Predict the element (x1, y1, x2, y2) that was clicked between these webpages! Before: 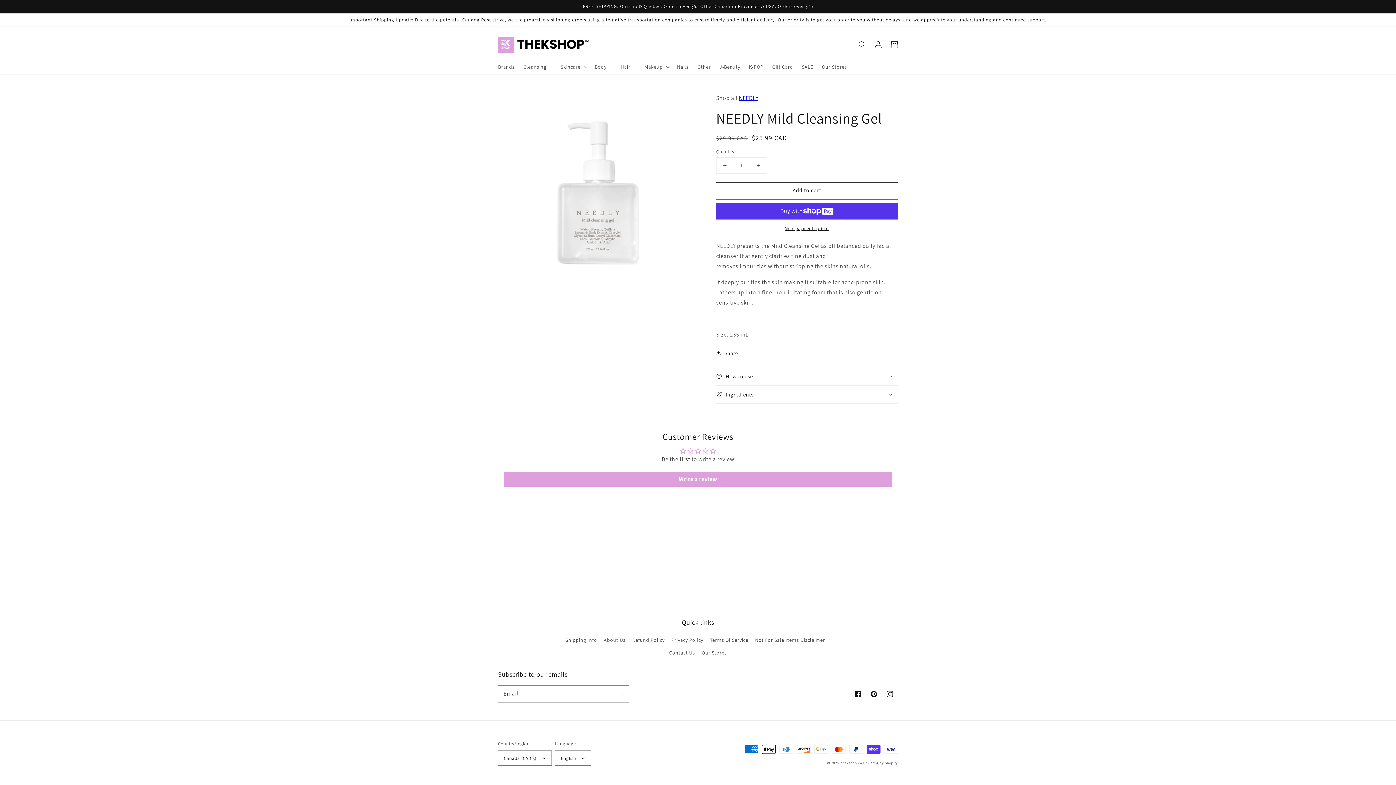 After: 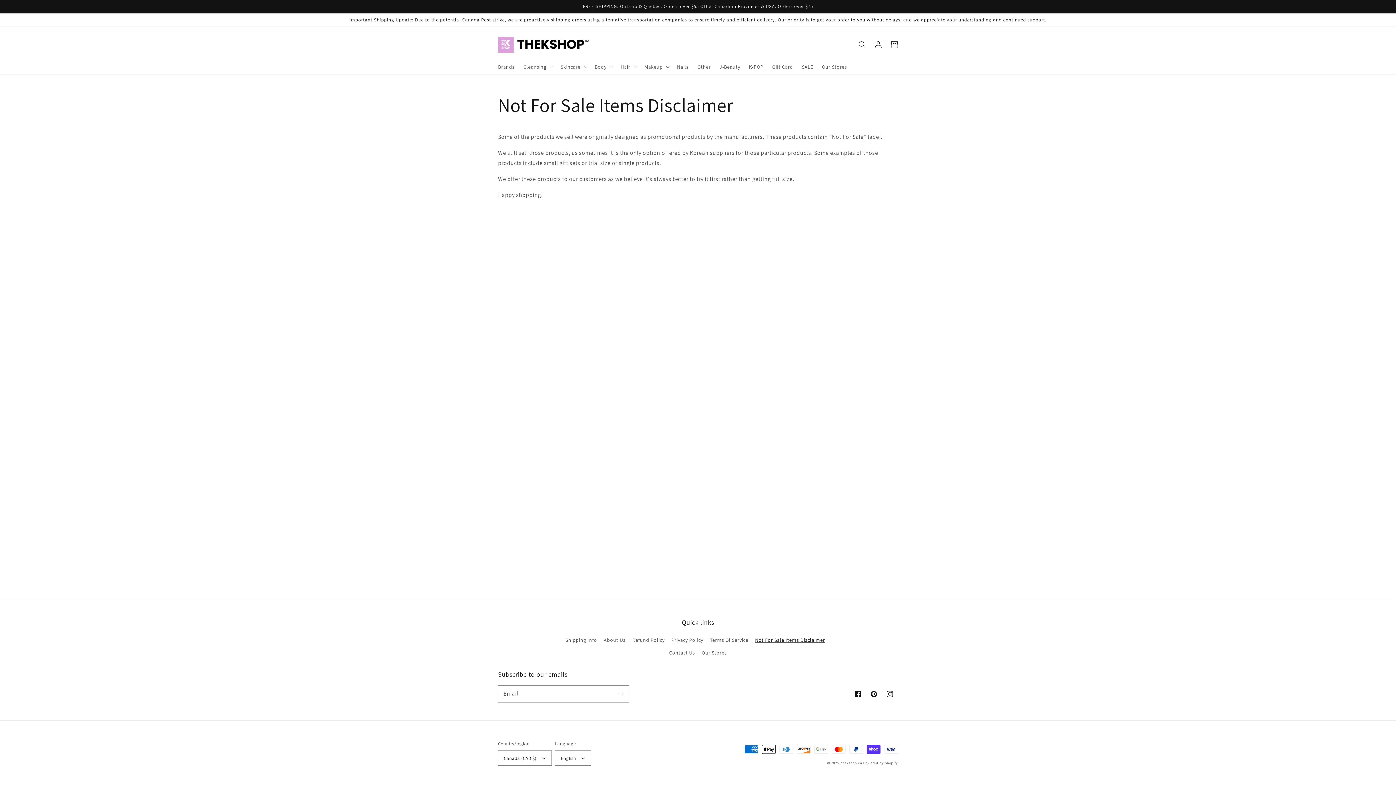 Action: label: Not For Sale Items Disclaimer bbox: (755, 634, 825, 646)